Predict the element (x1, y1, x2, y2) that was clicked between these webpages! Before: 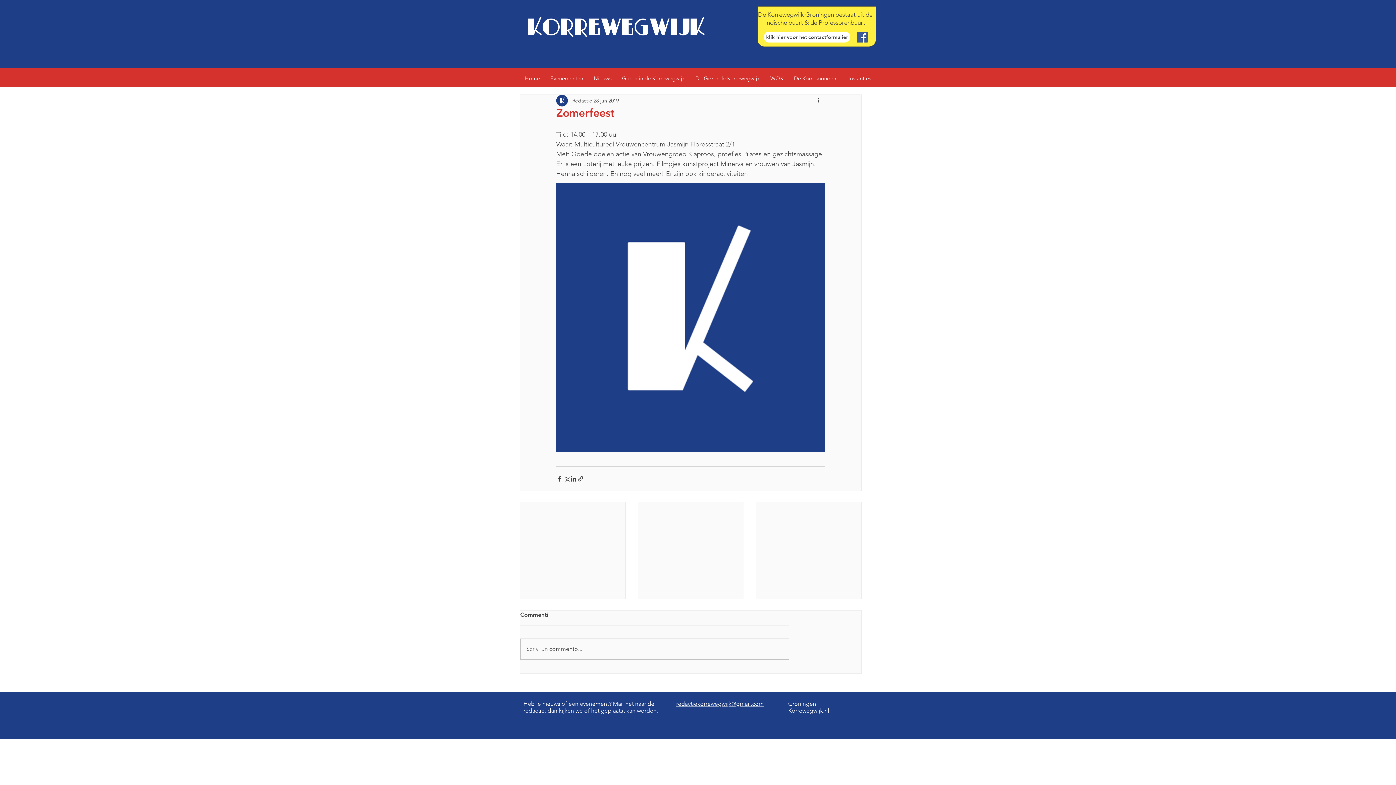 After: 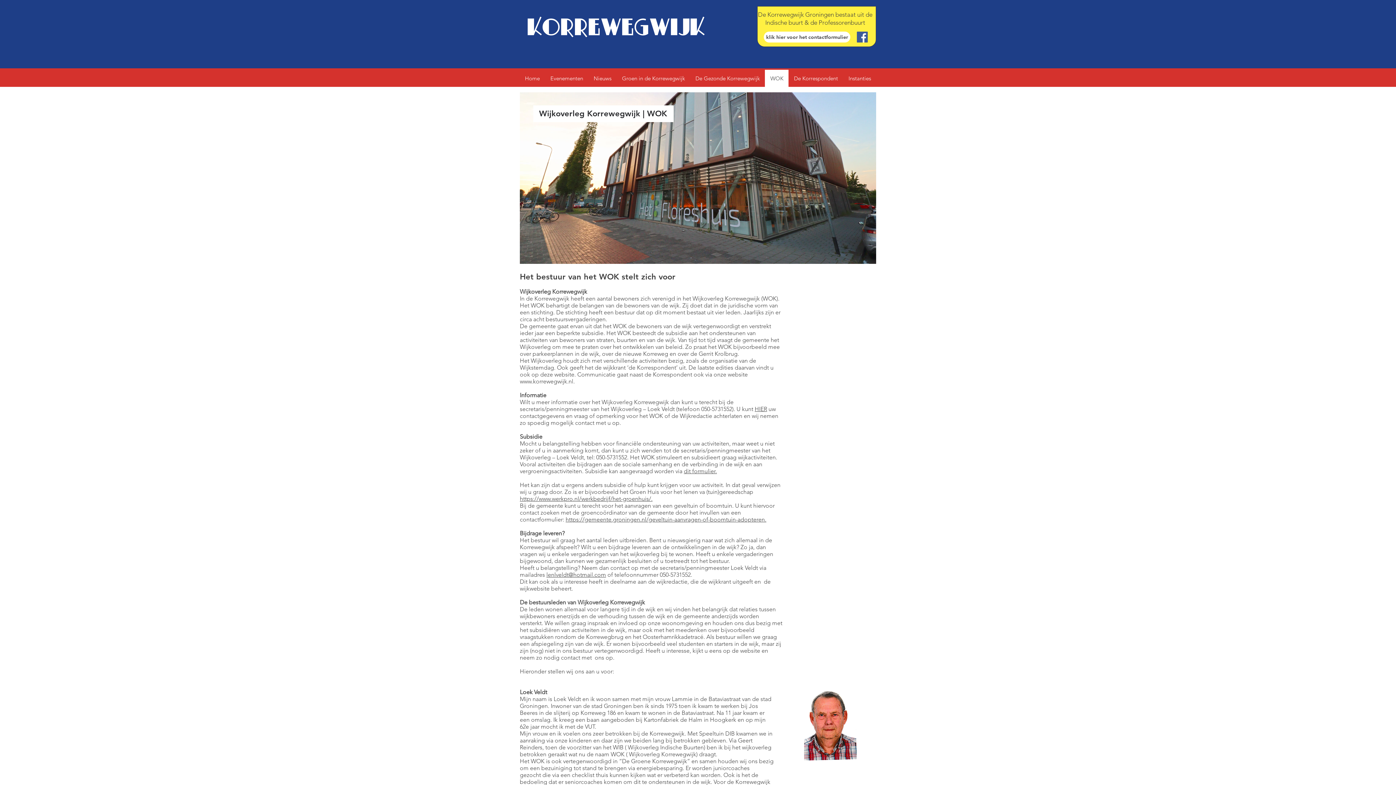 Action: bbox: (765, 69, 788, 86) label: WOK